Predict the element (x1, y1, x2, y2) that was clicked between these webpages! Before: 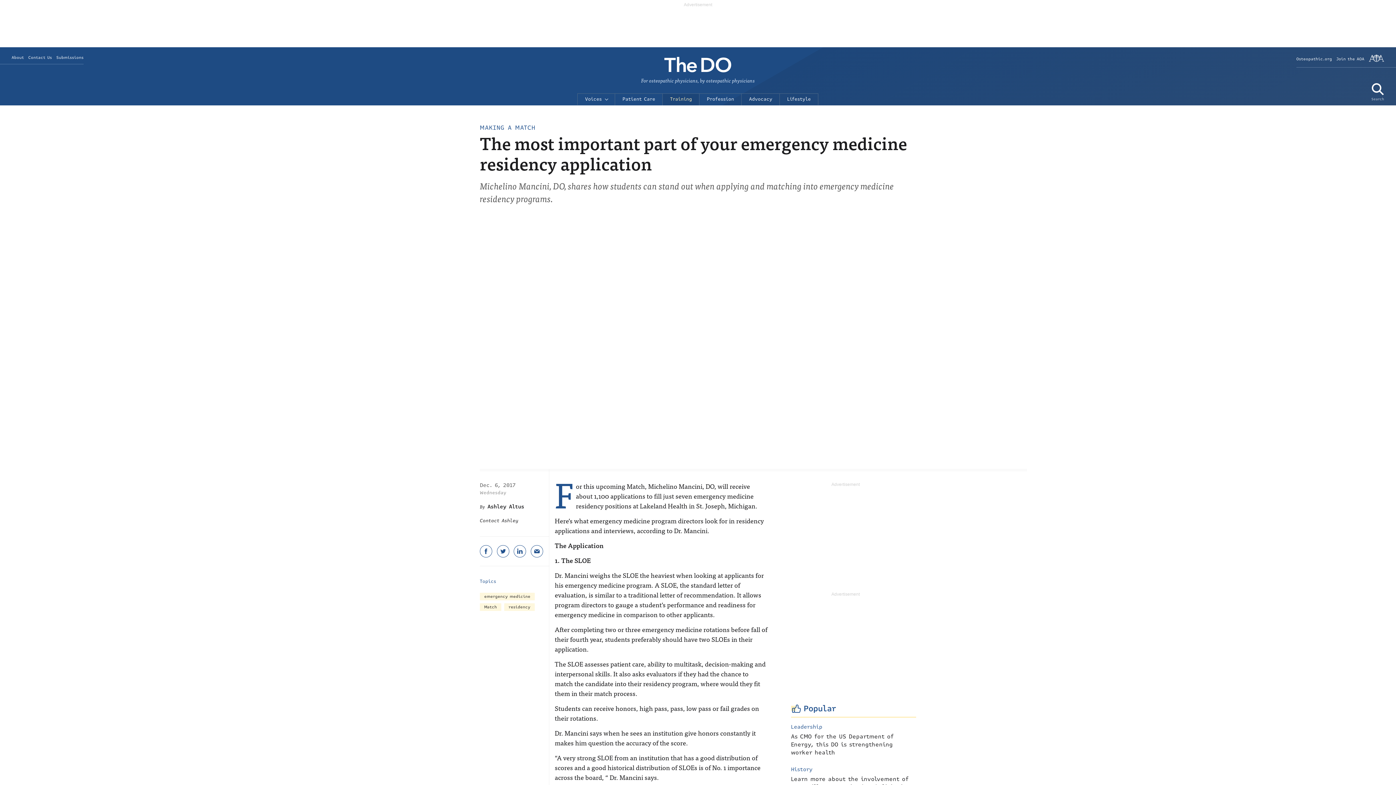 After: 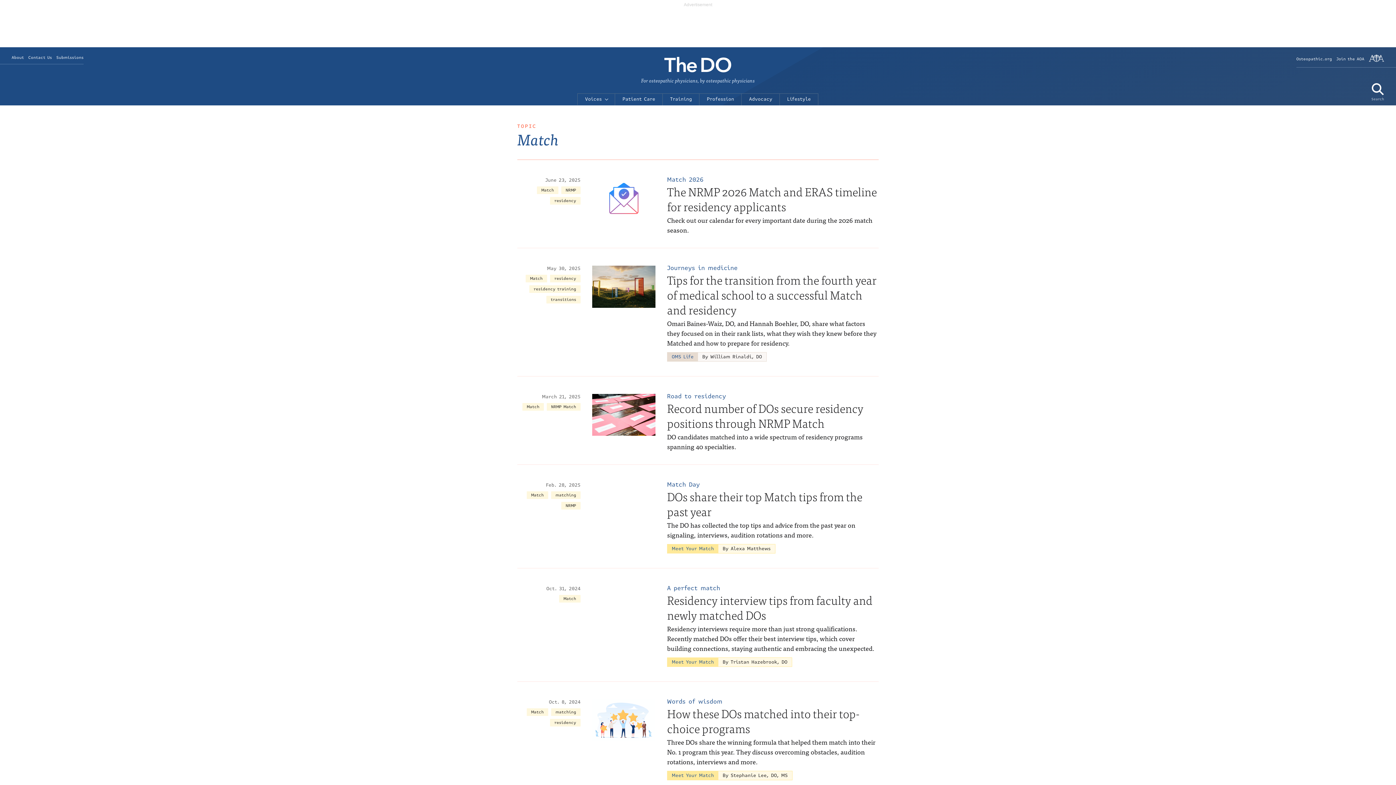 Action: label: Match bbox: (480, 603, 501, 611)